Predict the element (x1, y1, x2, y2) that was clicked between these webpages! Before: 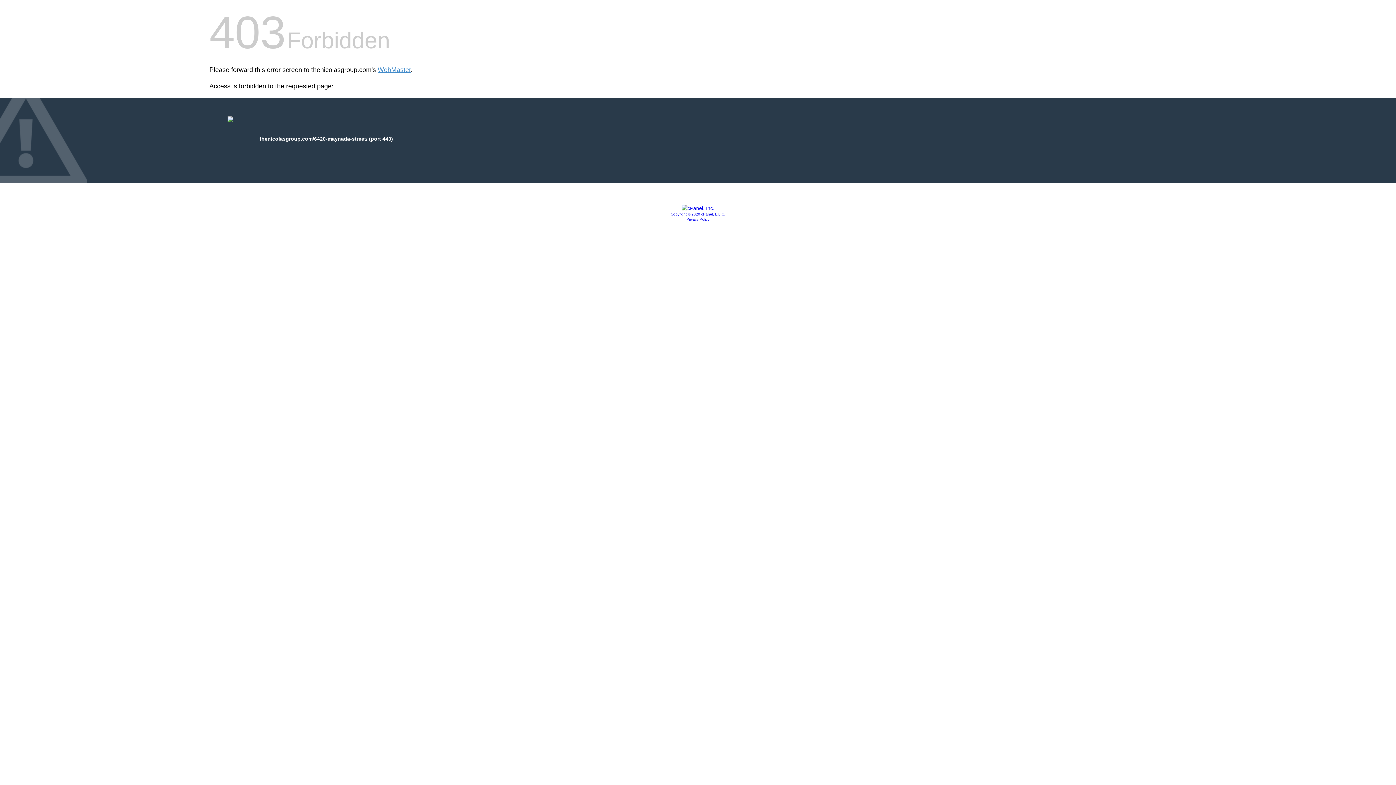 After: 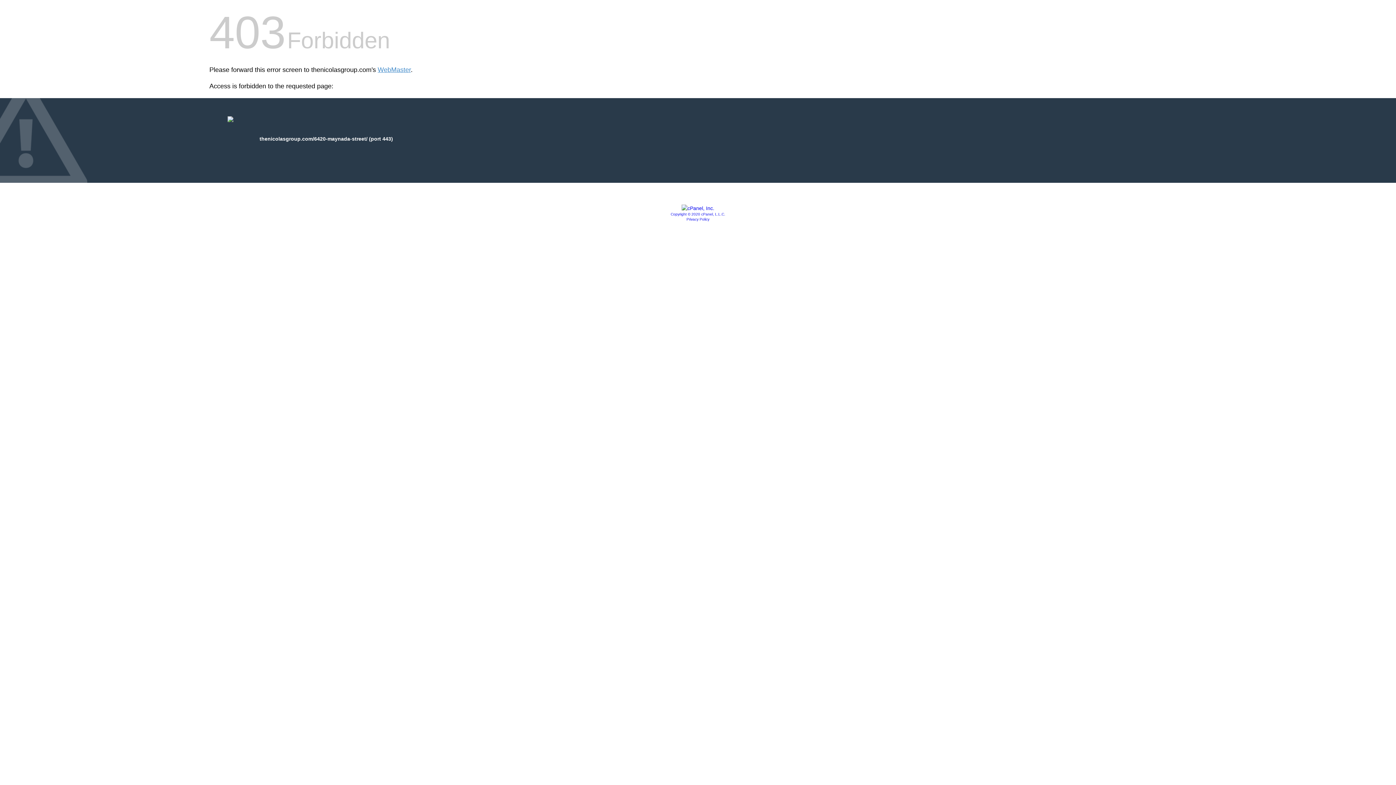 Action: bbox: (670, 212, 725, 216) label: Copyright © 2020 cPanel, L.L.C.